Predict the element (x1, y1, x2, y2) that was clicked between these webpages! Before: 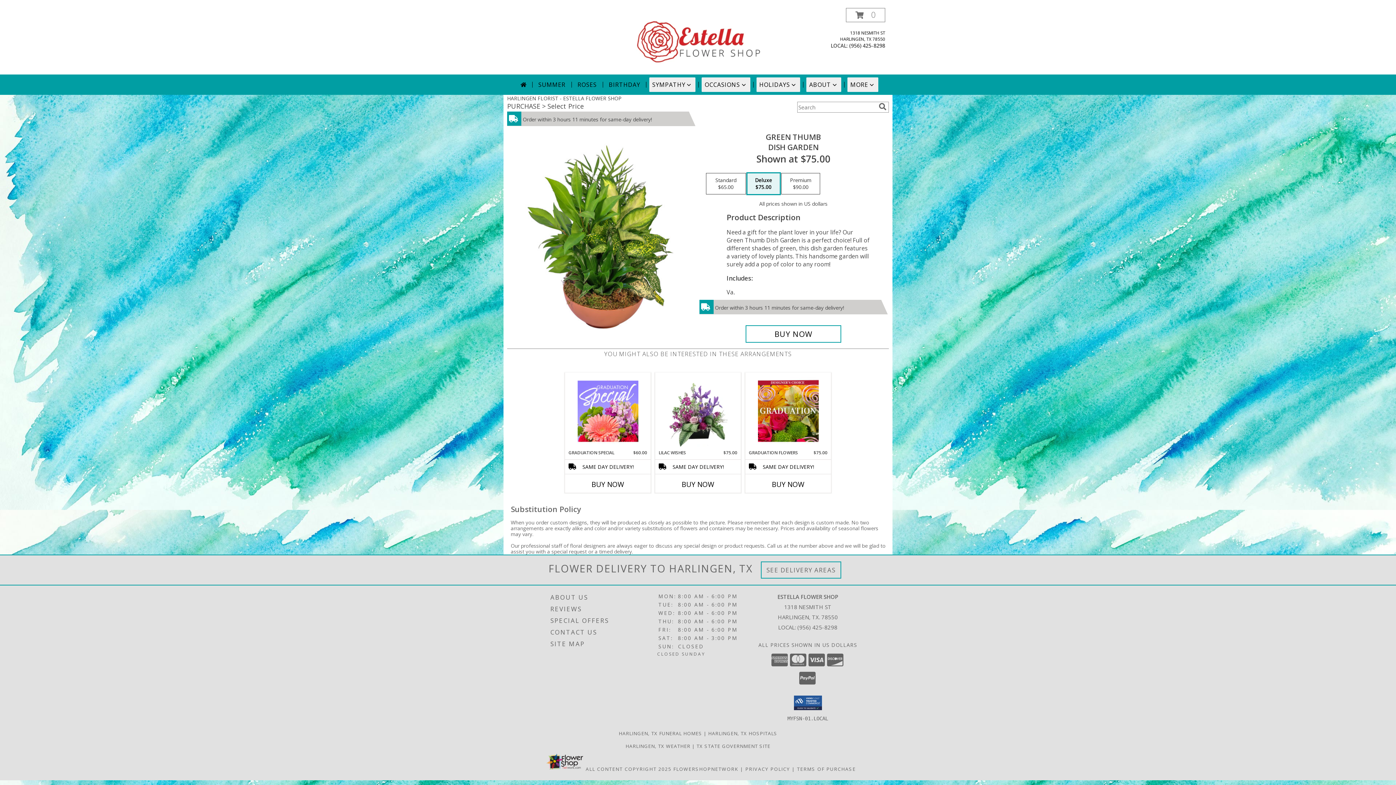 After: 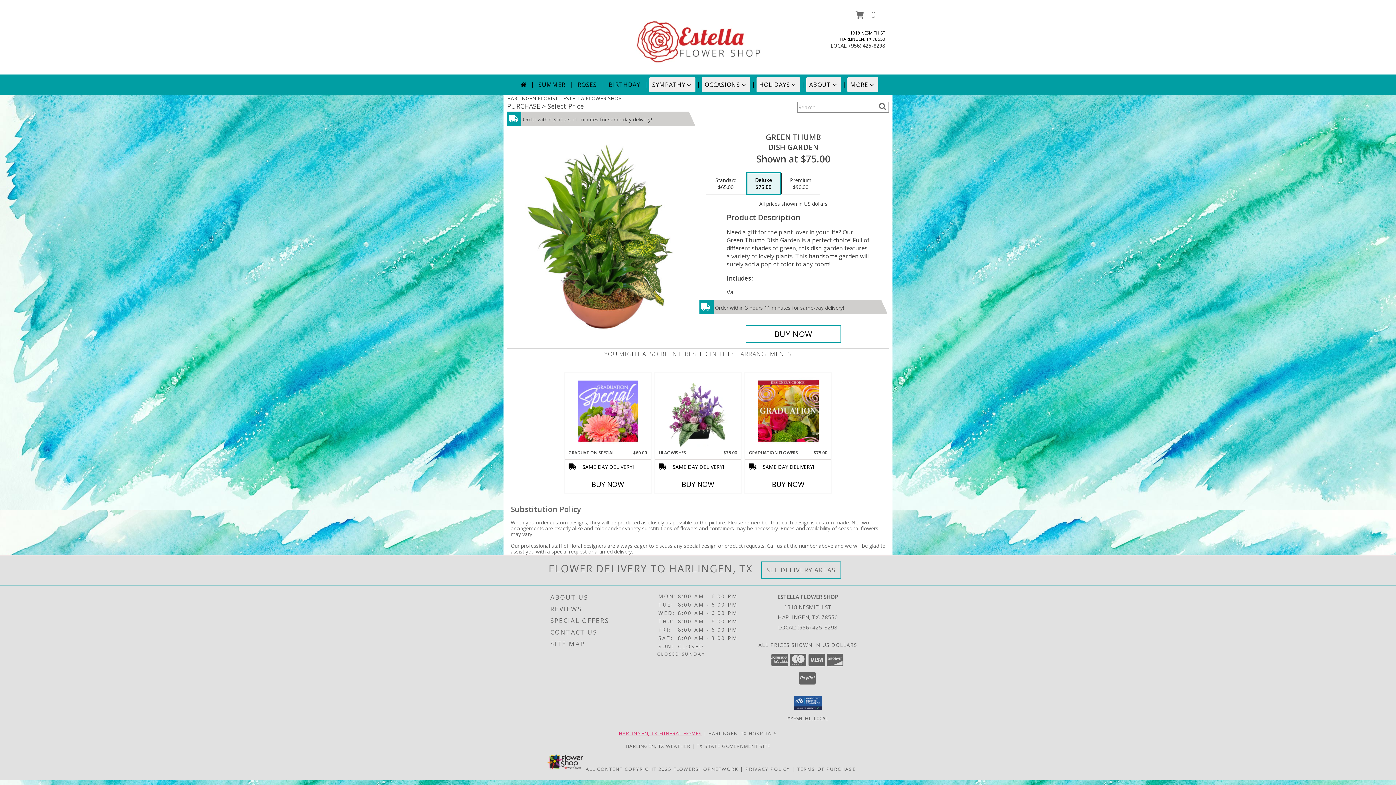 Action: label: Harlingen, TX Funeral Homes (opens in new window) bbox: (618, 730, 702, 736)